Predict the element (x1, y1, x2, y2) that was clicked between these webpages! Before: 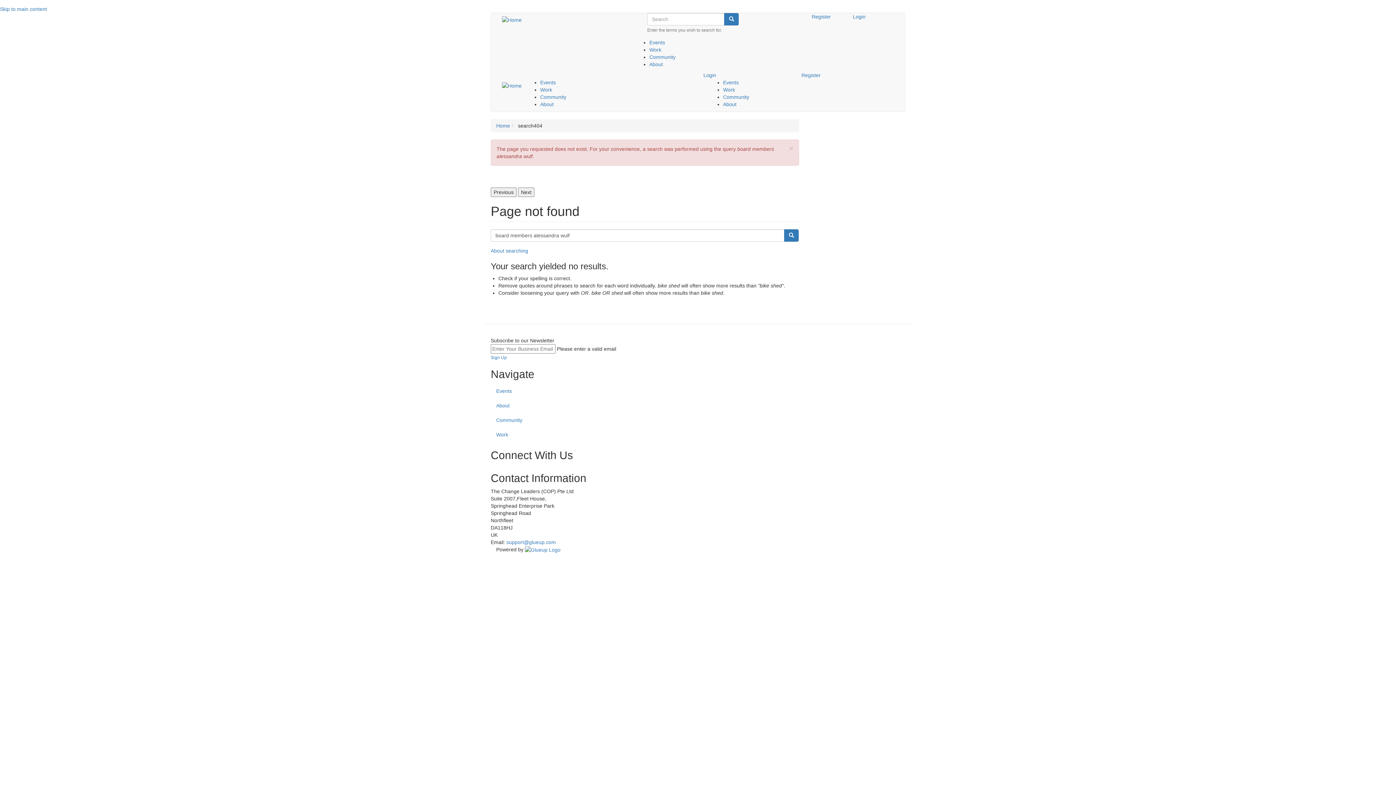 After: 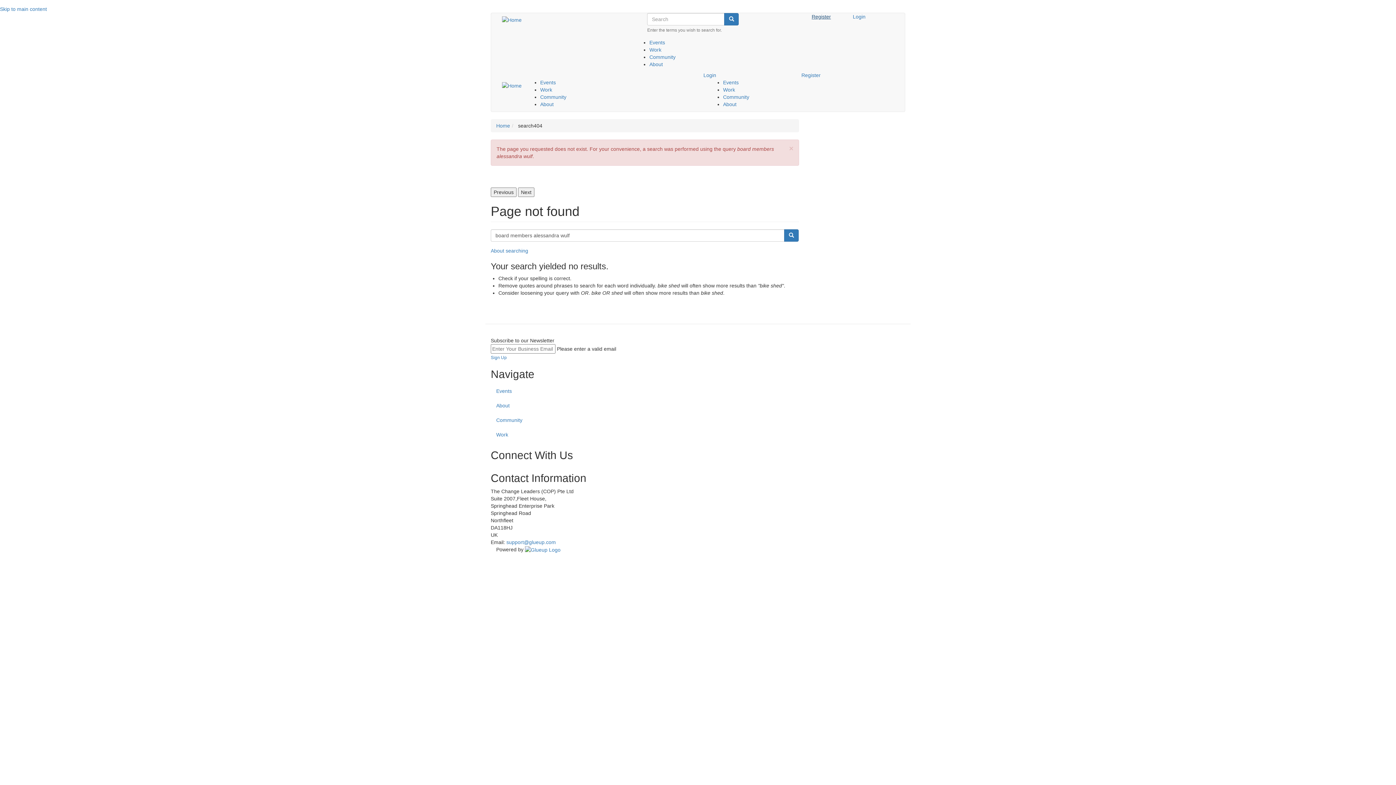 Action: bbox: (811, 13, 842, 20) label: Register